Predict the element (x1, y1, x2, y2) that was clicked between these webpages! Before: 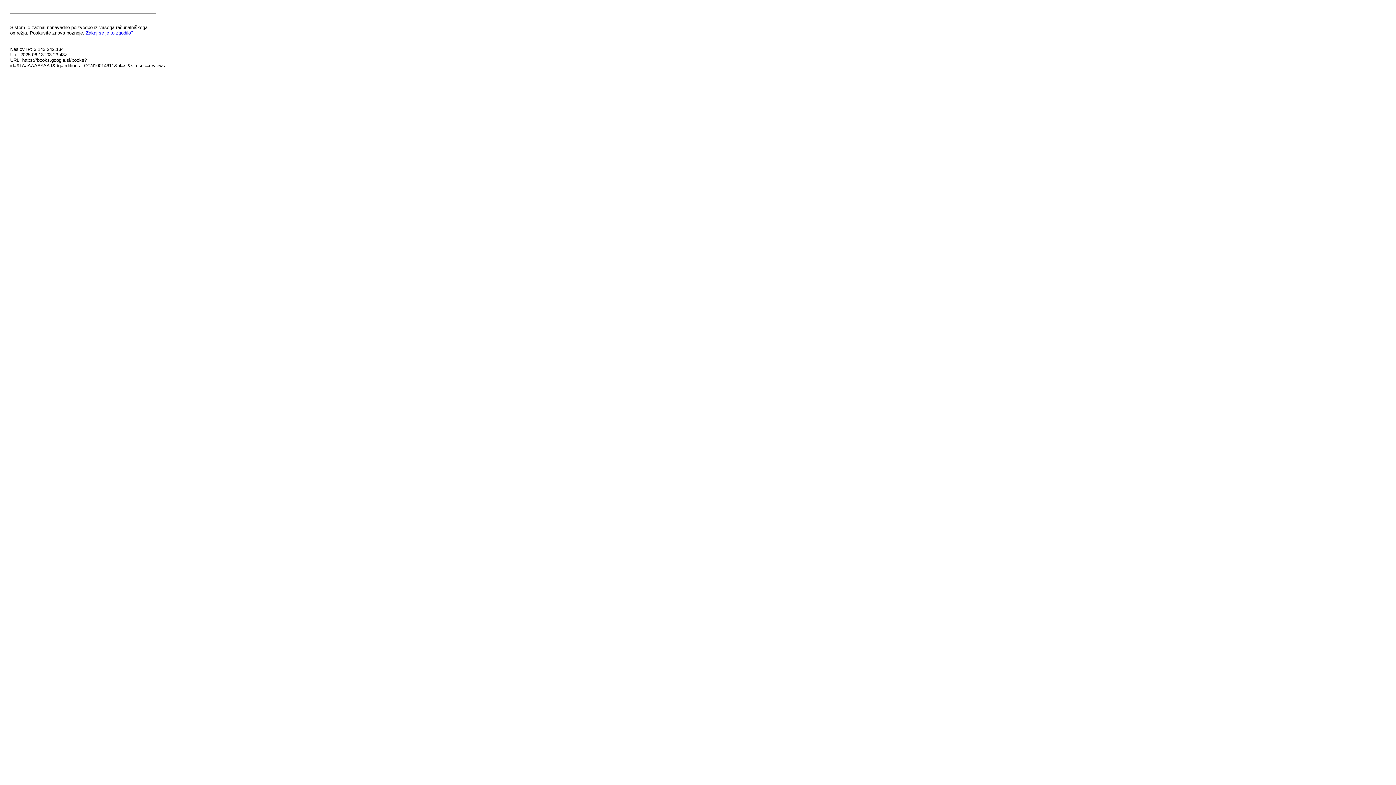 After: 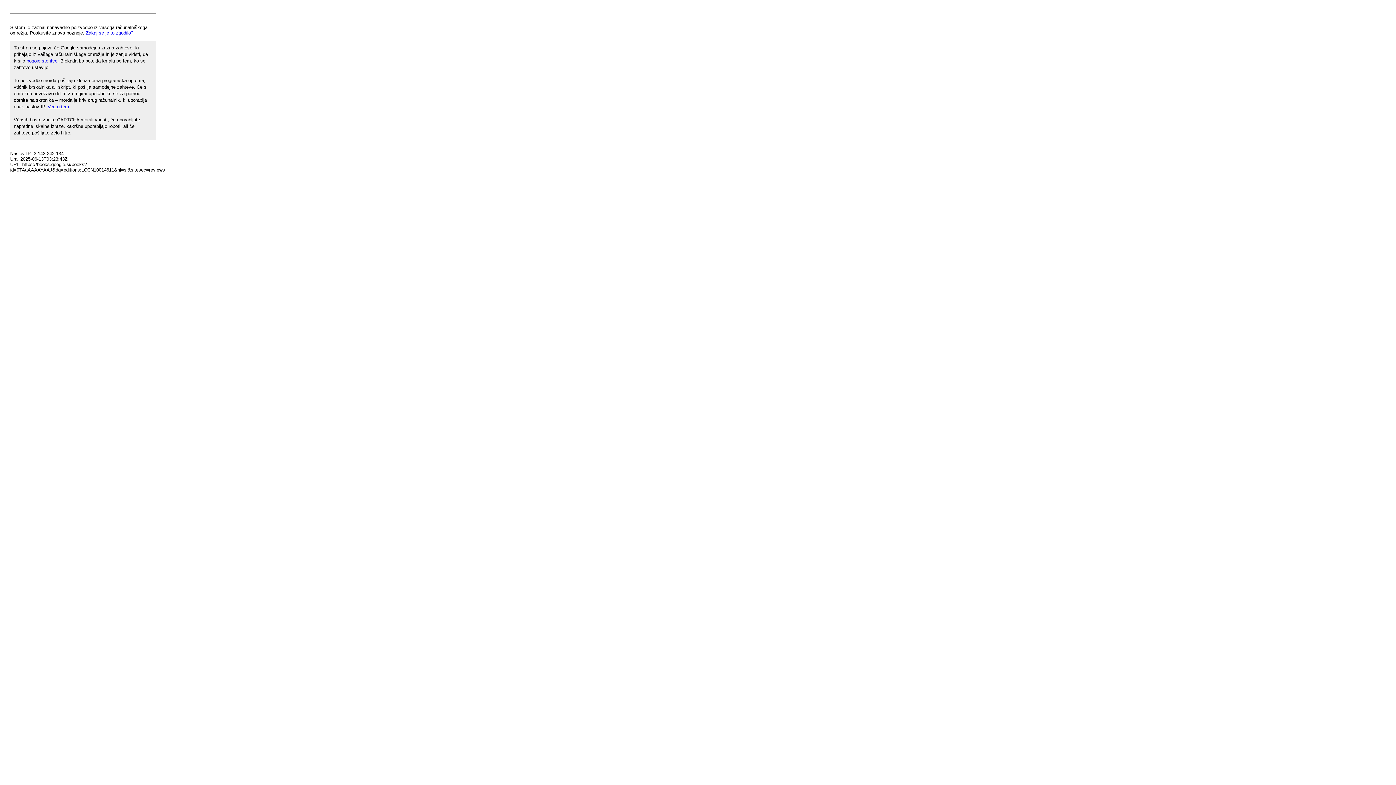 Action: bbox: (85, 30, 133, 35) label: Zakaj se je to zgodilo?